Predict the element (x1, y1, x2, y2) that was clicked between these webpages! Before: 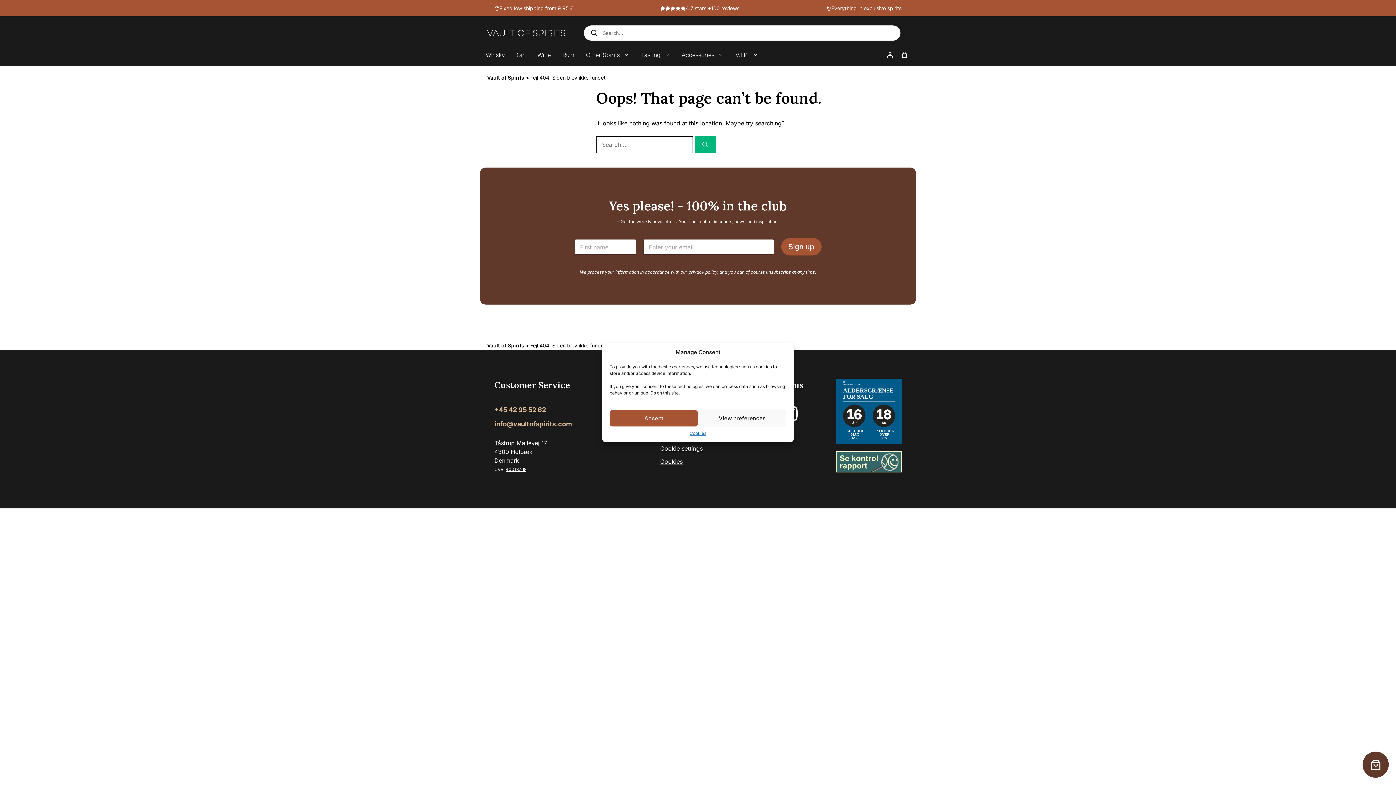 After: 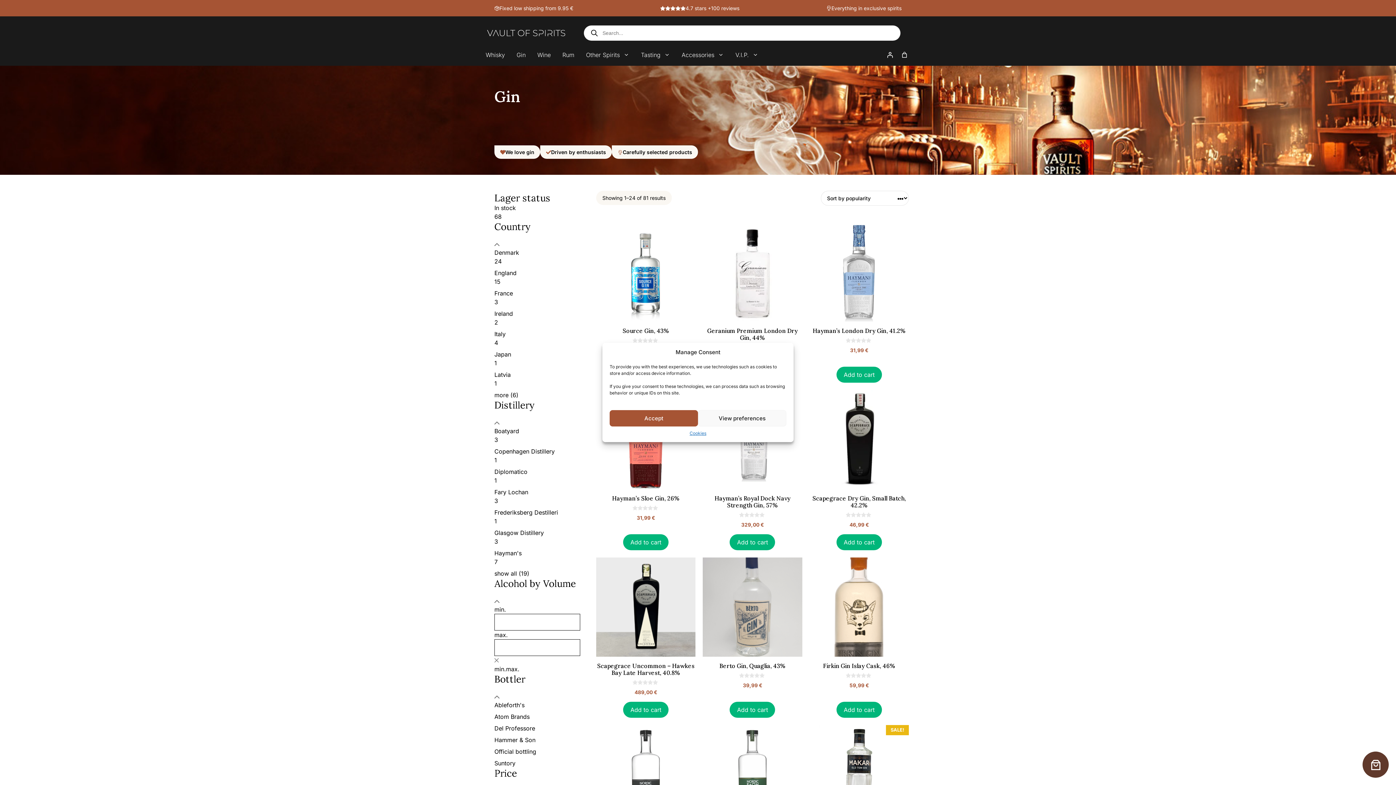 Action: label: Gin bbox: (510, 44, 531, 65)